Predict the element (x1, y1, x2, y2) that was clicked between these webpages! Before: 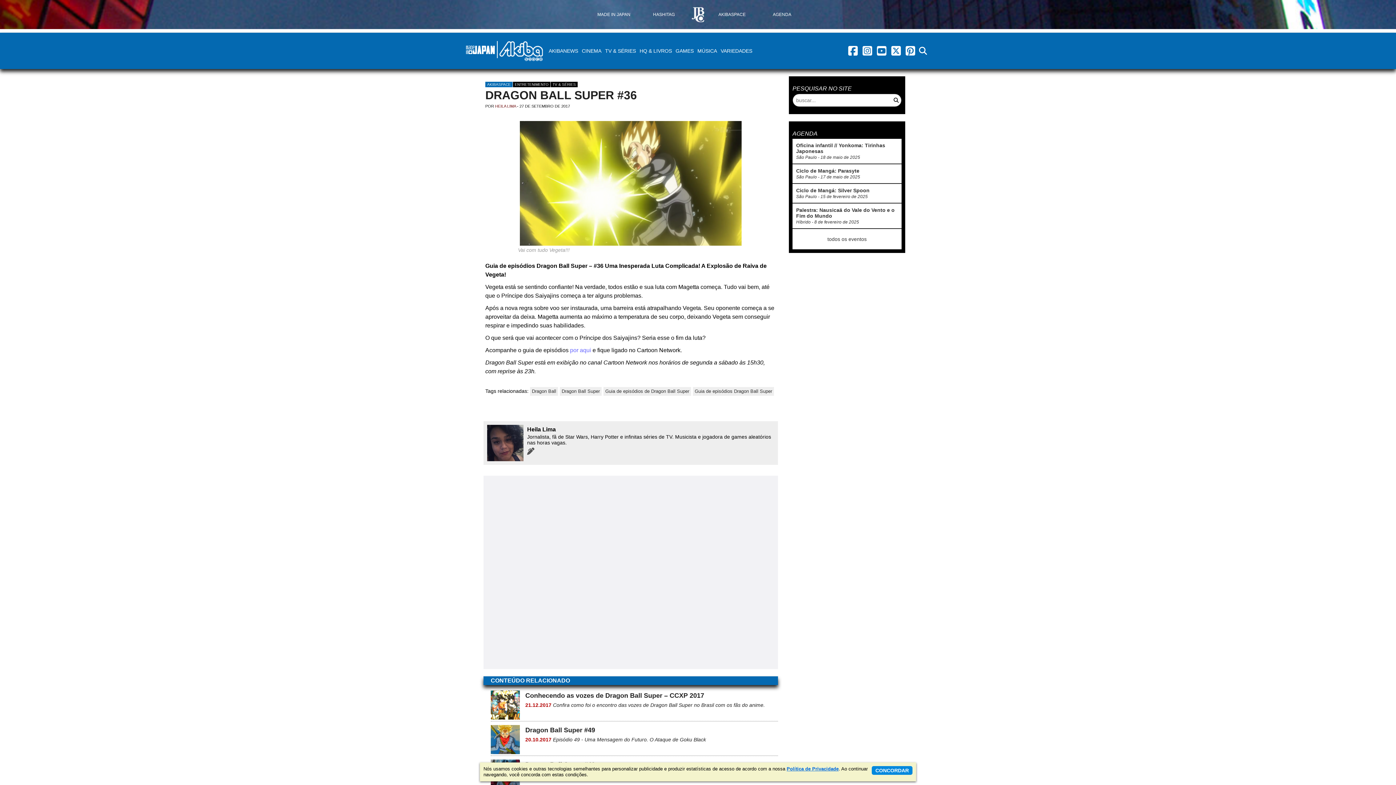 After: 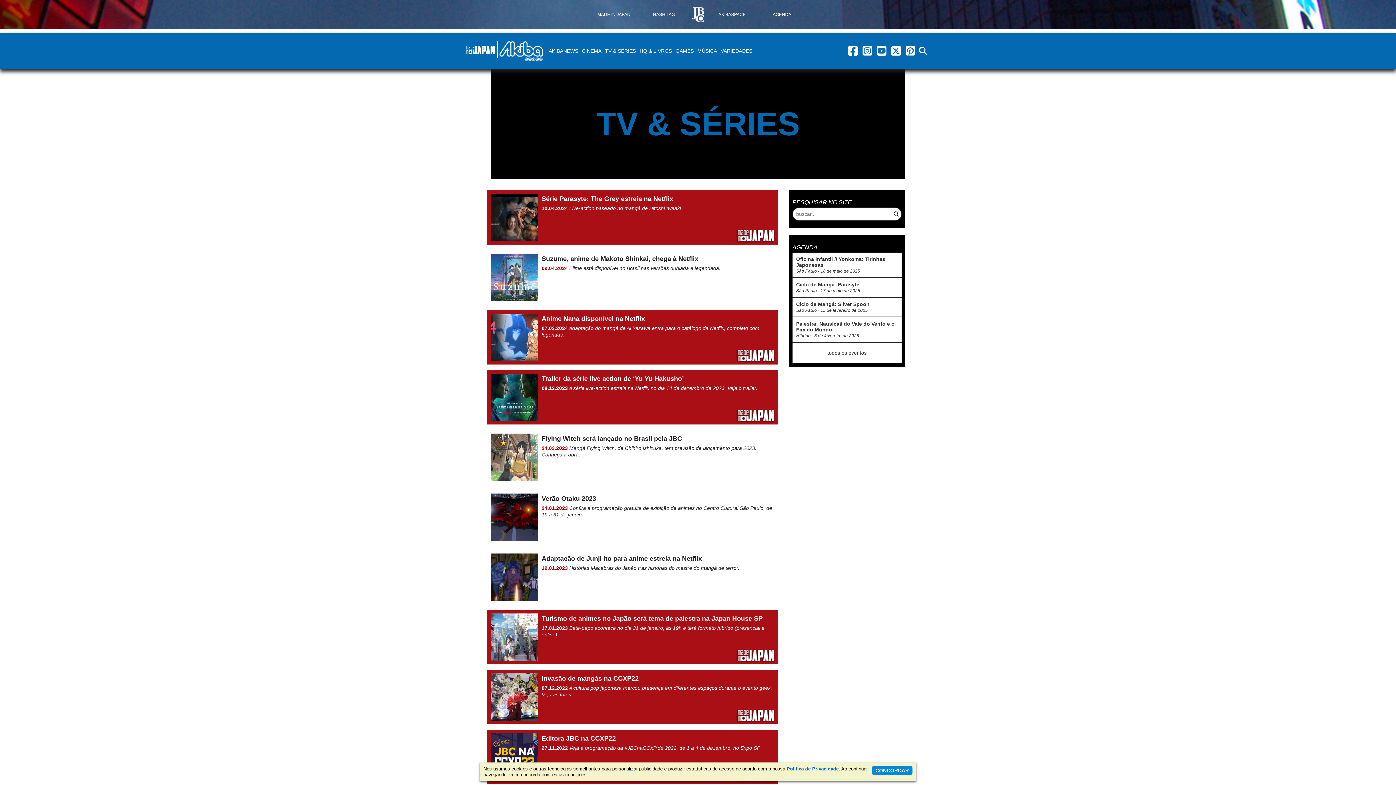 Action: bbox: (603, 46, 637, 55) label: TV & SÉRIES